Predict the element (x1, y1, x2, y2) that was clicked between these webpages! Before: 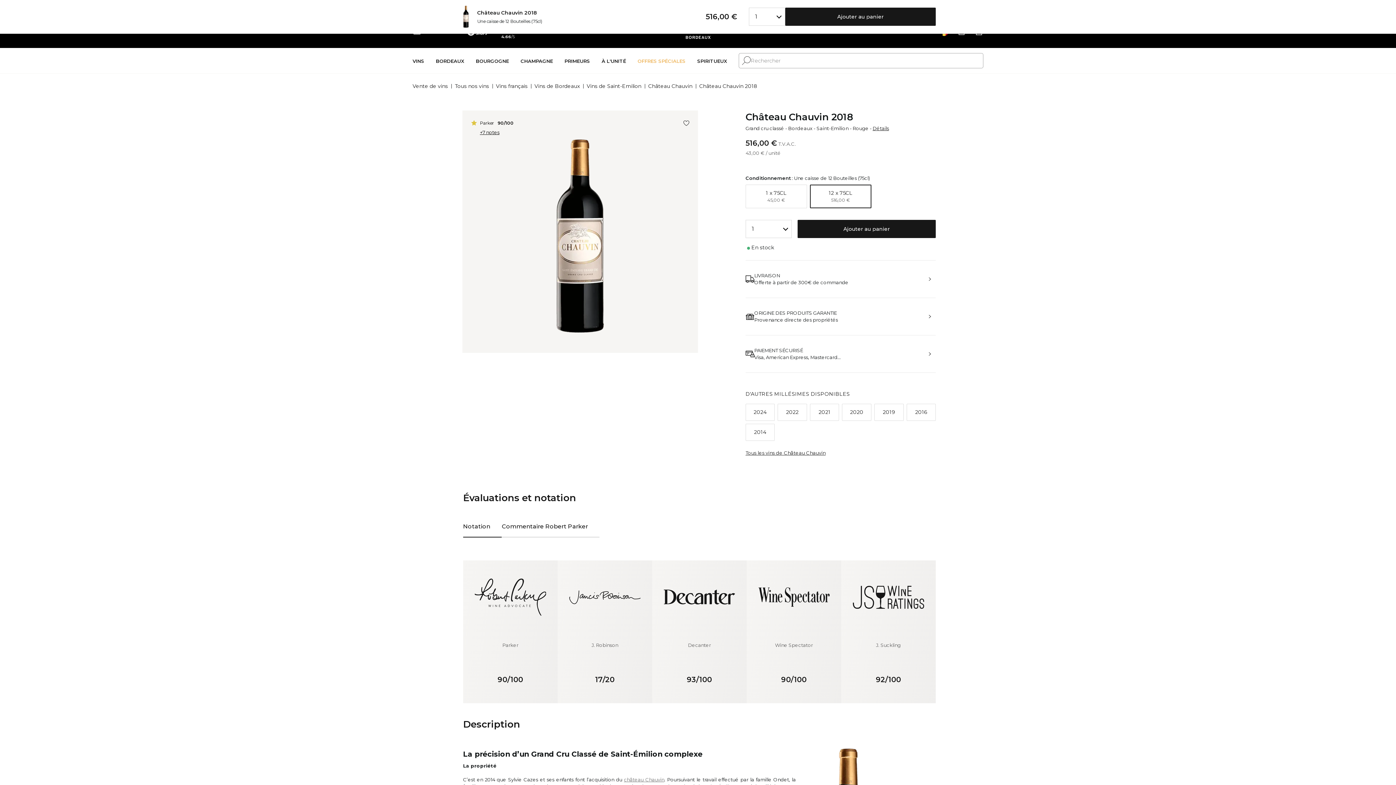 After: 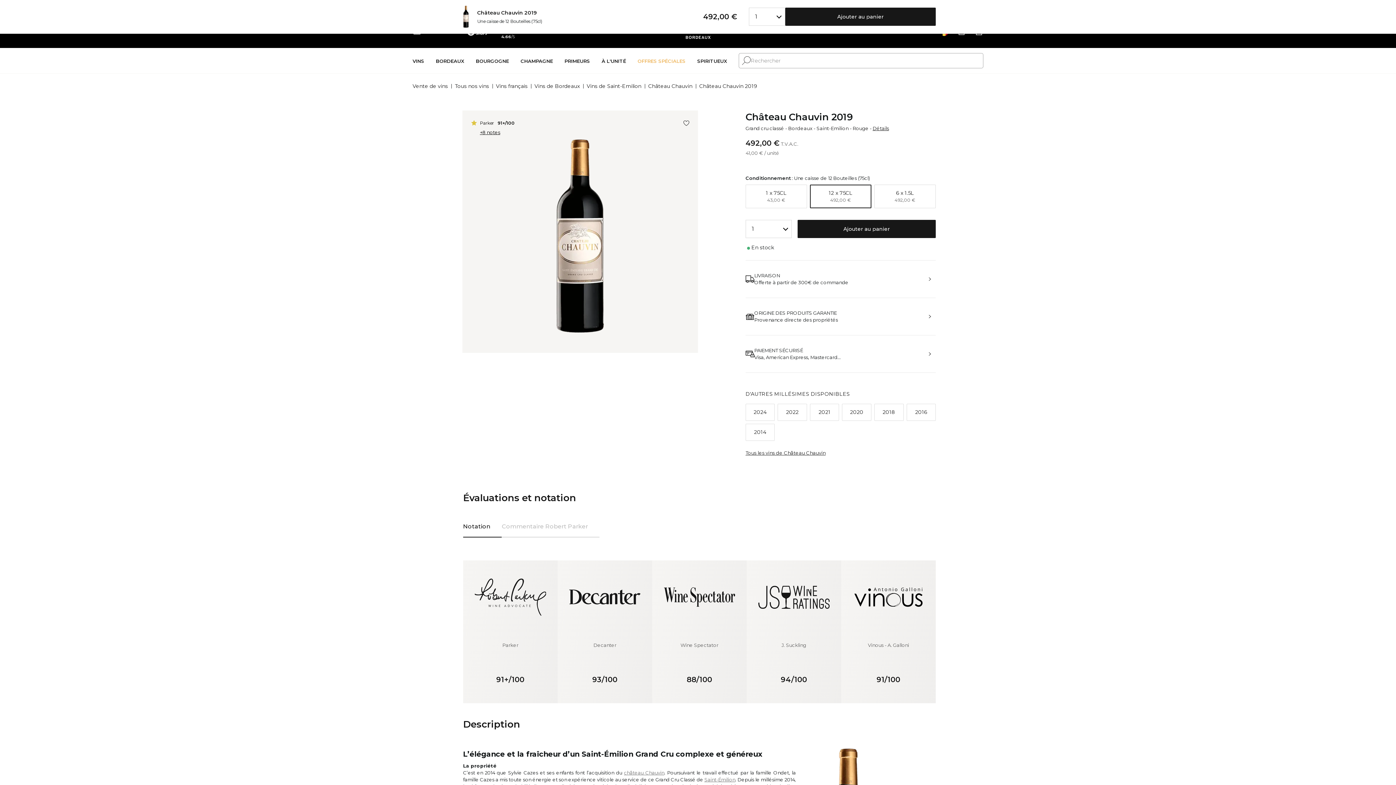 Action: label: 2019 bbox: (874, 404, 903, 421)